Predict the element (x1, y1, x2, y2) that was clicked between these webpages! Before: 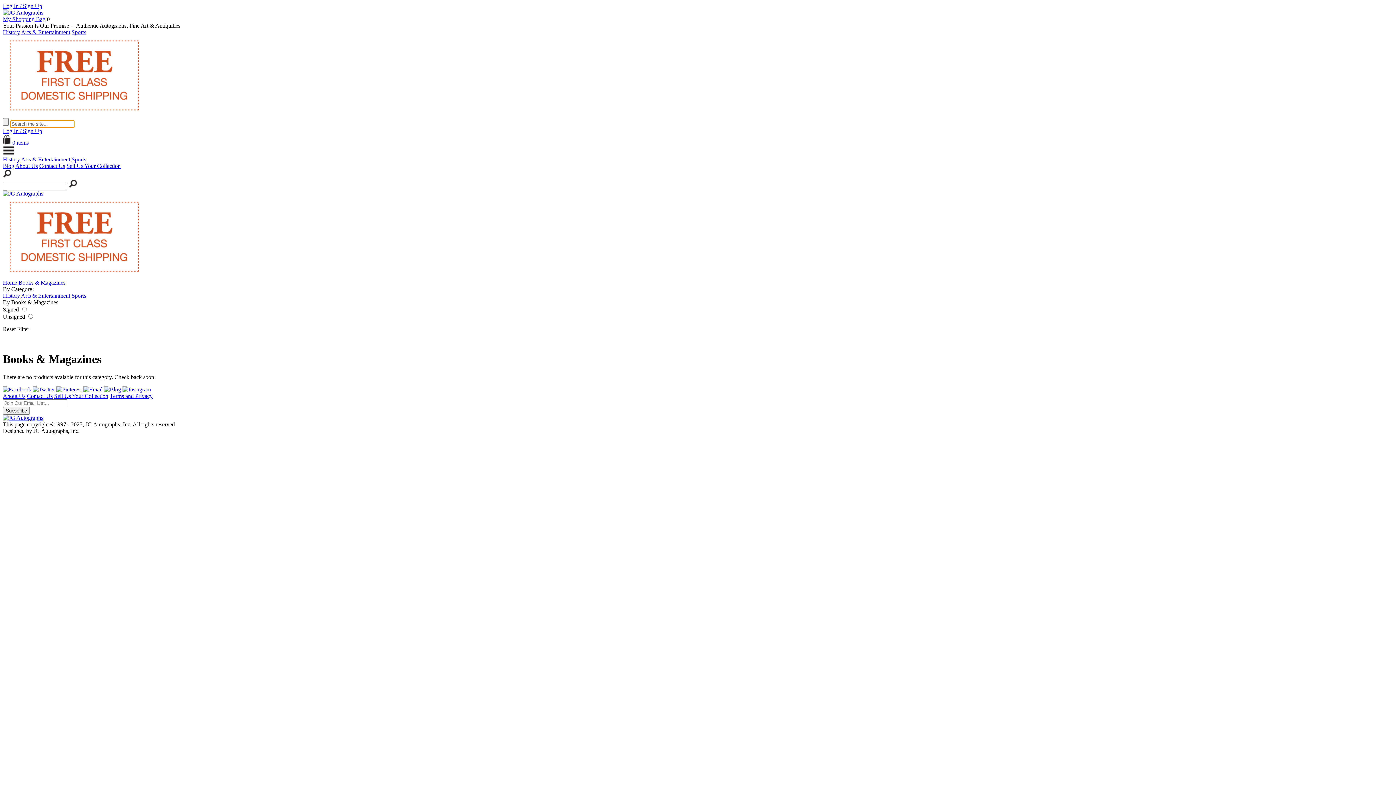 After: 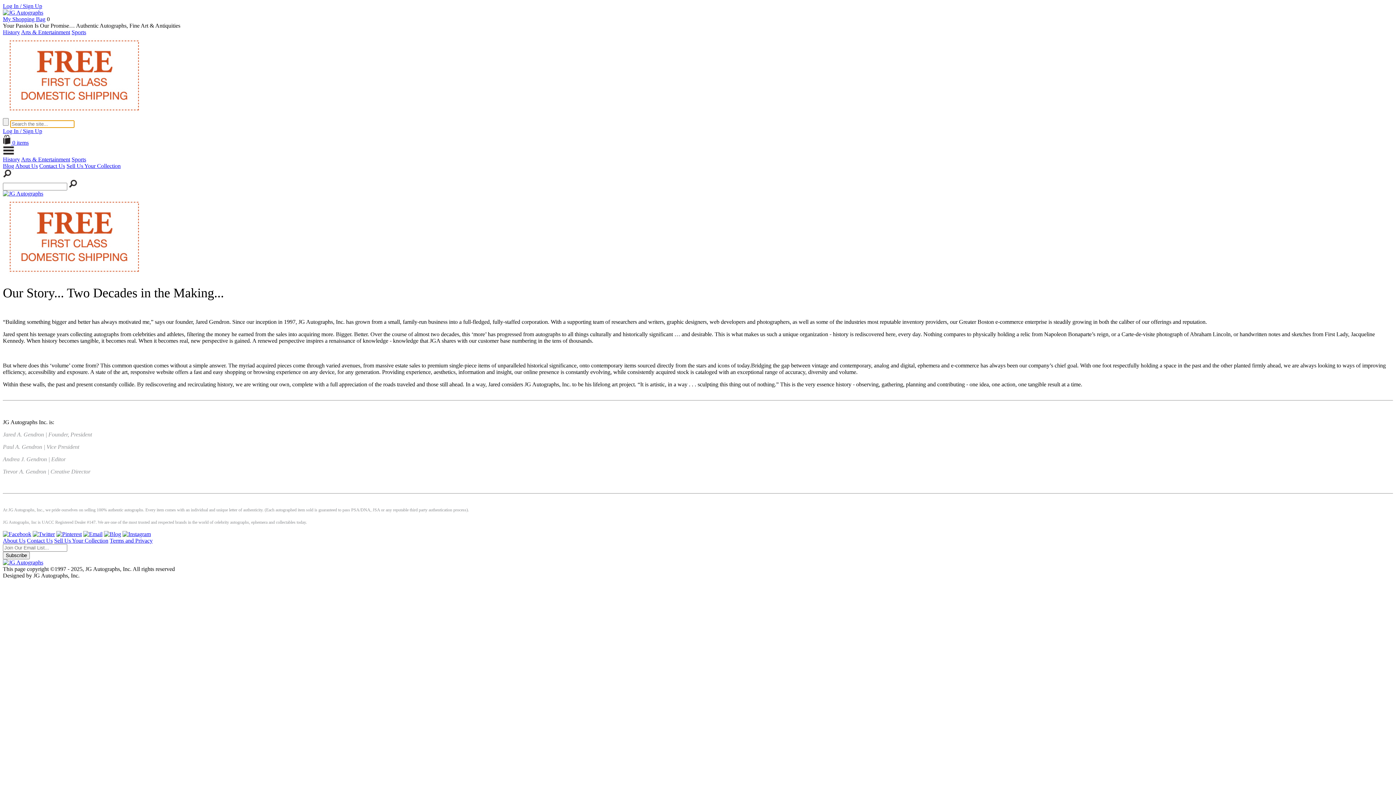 Action: label: About Us bbox: (2, 393, 25, 399)